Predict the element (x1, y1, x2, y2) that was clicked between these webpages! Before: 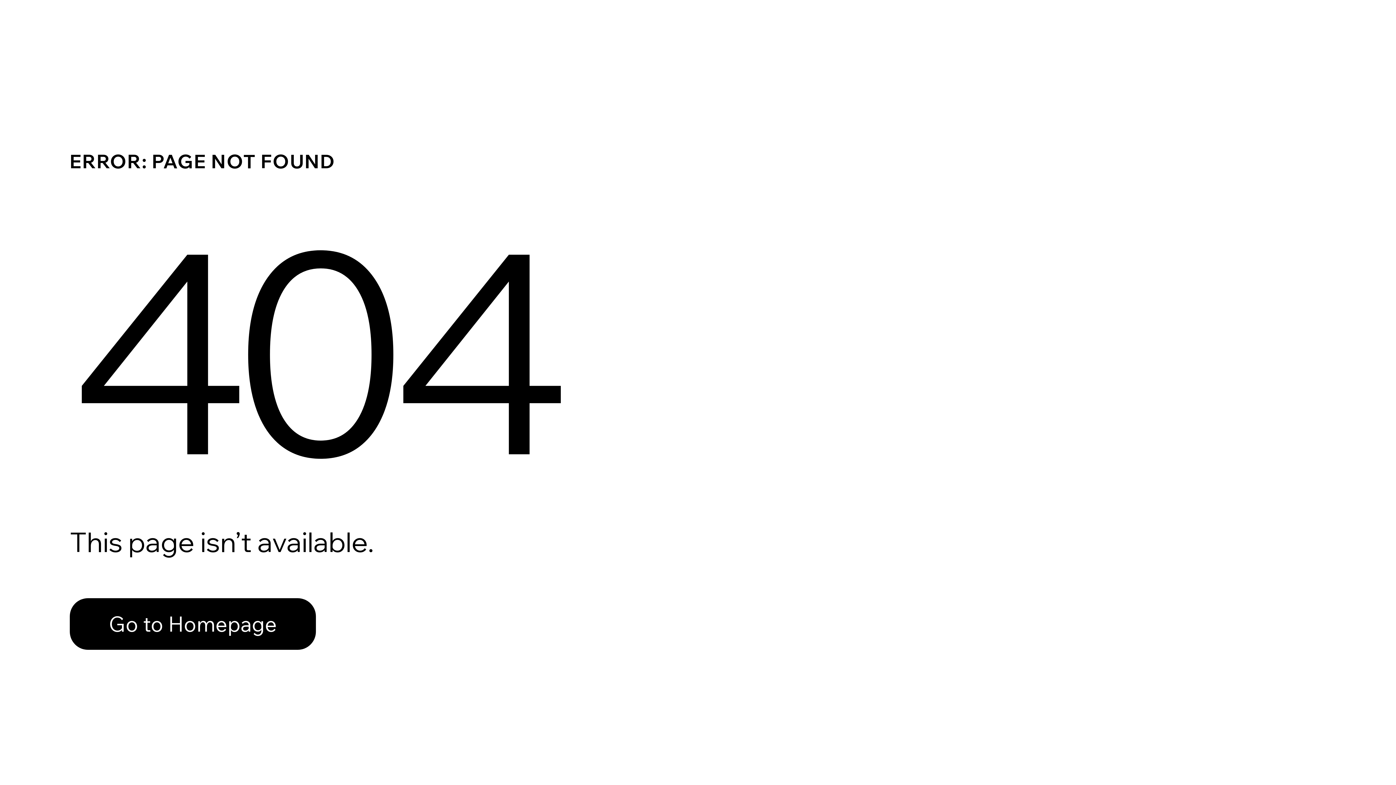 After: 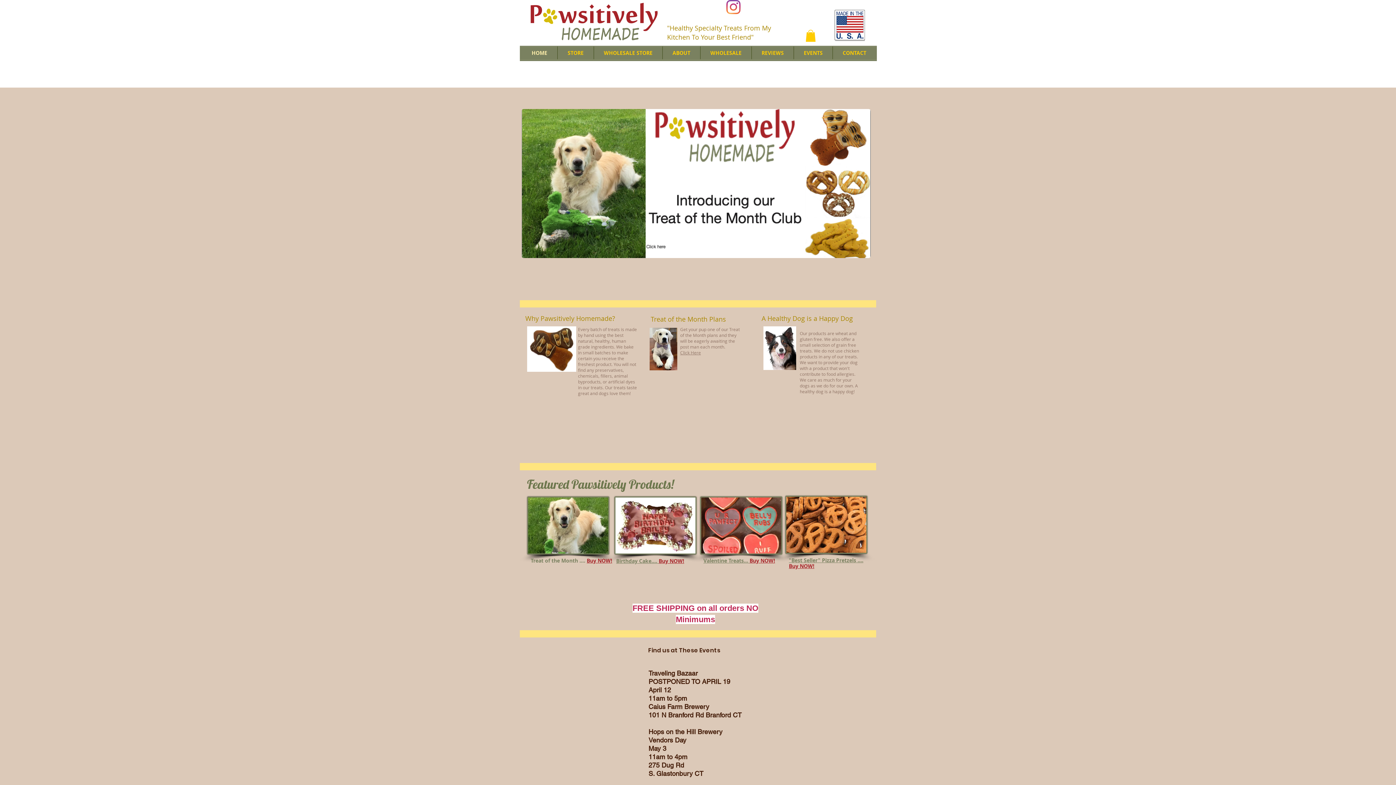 Action: label: Go to Homepage bbox: (69, 582, 768, 659)